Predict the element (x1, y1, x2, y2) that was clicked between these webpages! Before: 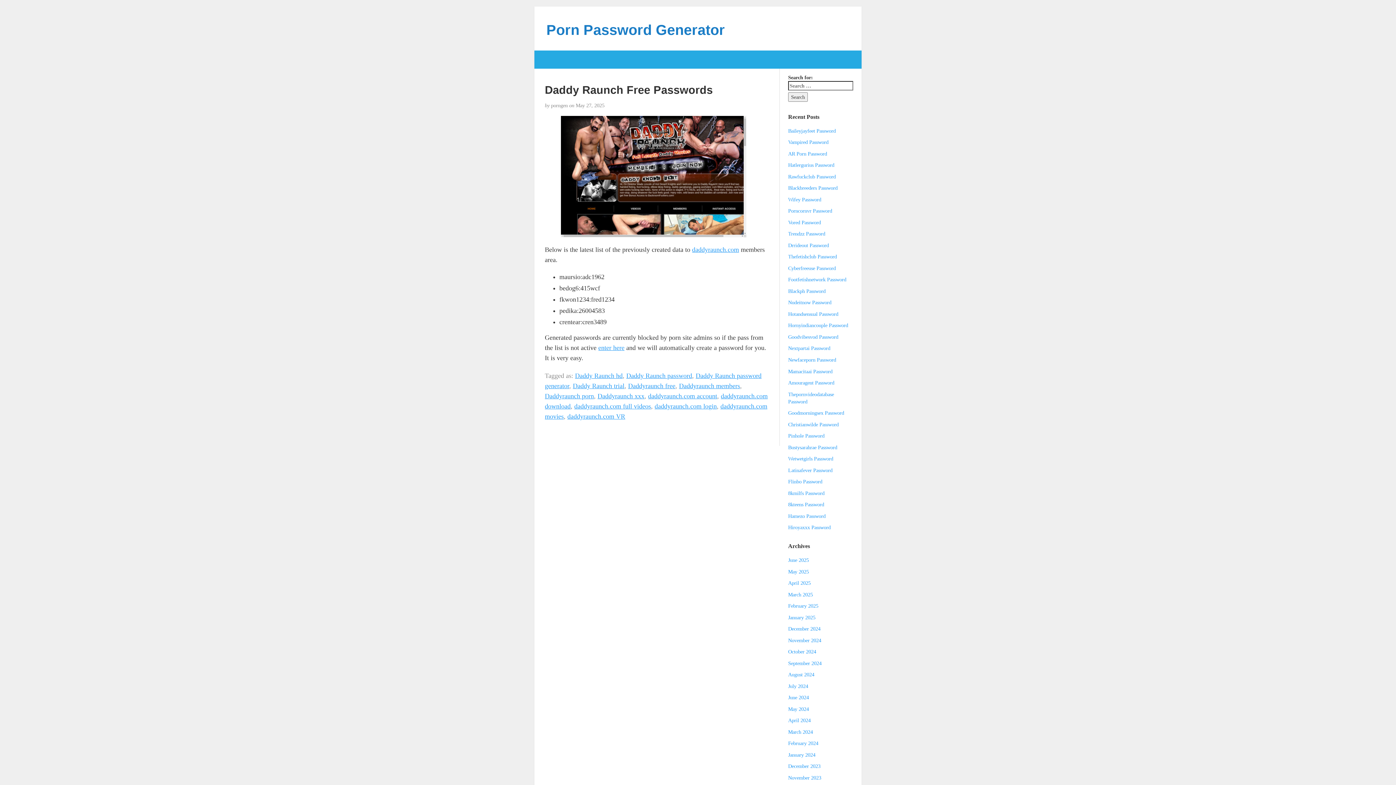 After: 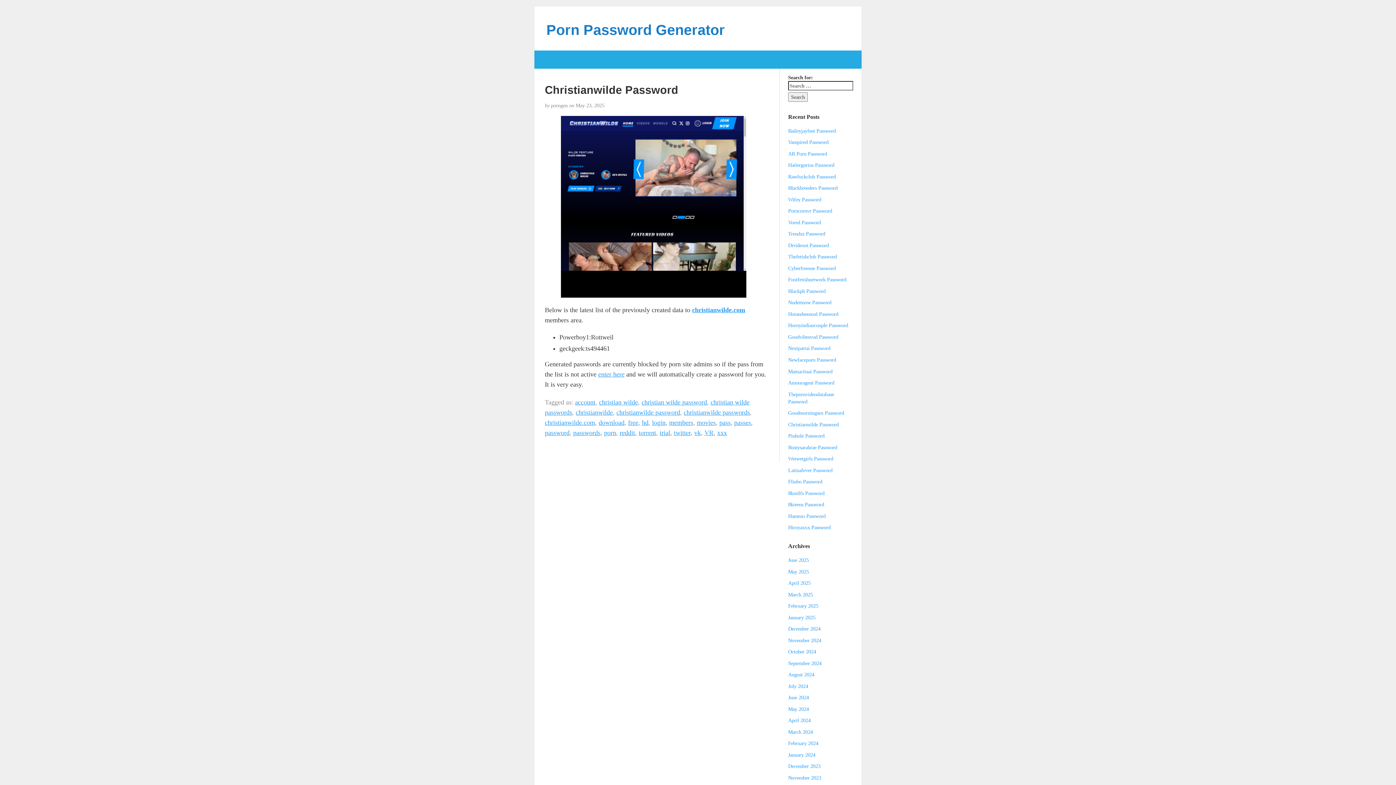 Action: label: Christianwilde Password bbox: (788, 421, 838, 427)